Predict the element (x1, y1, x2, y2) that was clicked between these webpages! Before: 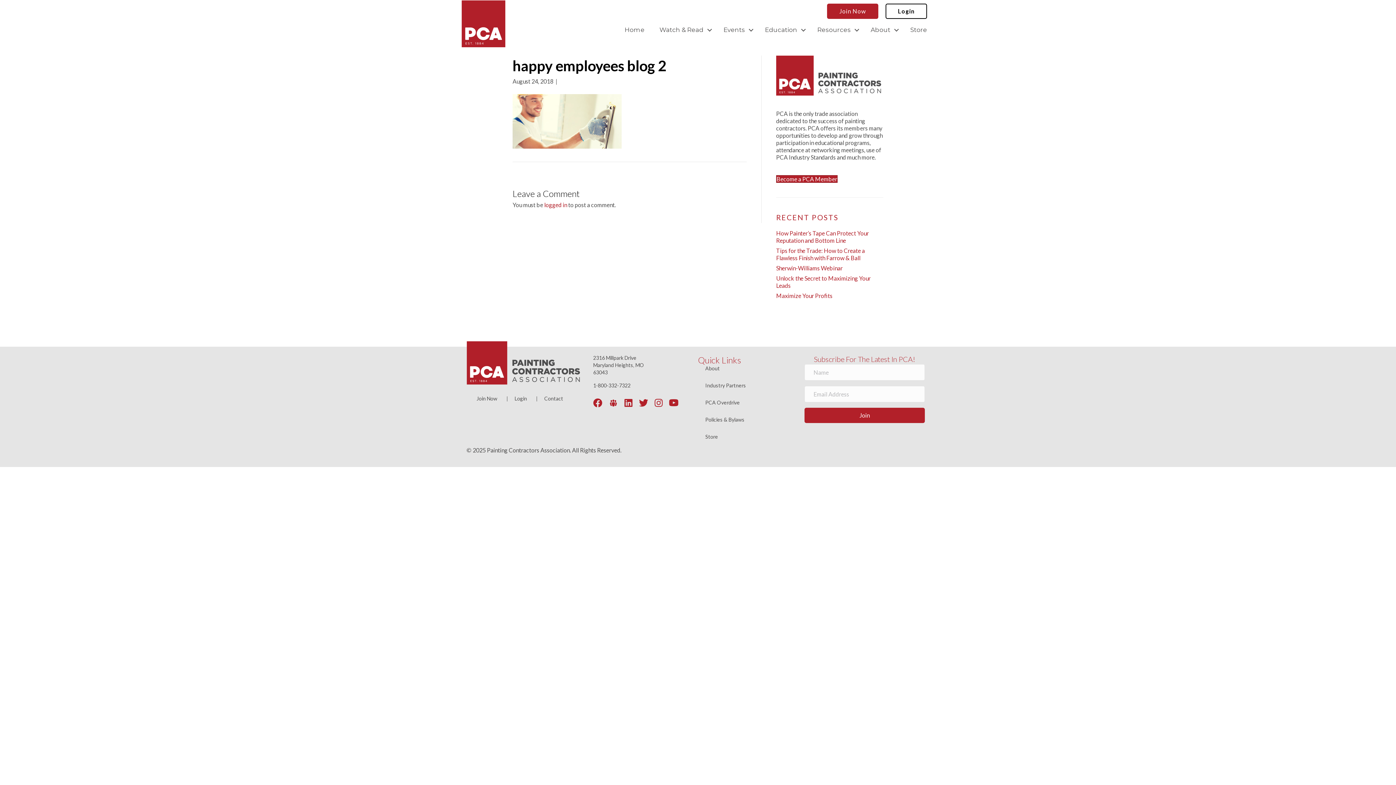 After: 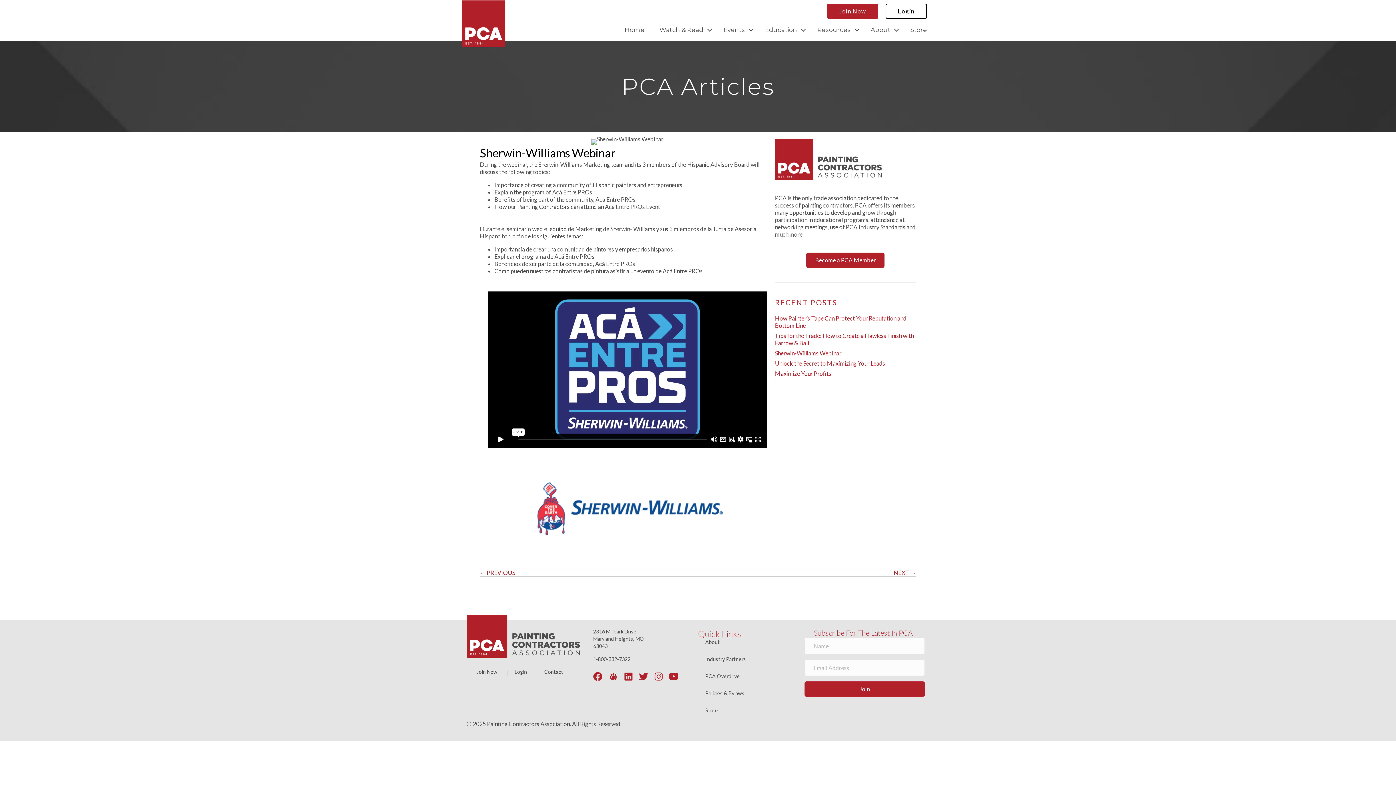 Action: label: Sherwin-Williams Webinar bbox: (776, 264, 842, 271)